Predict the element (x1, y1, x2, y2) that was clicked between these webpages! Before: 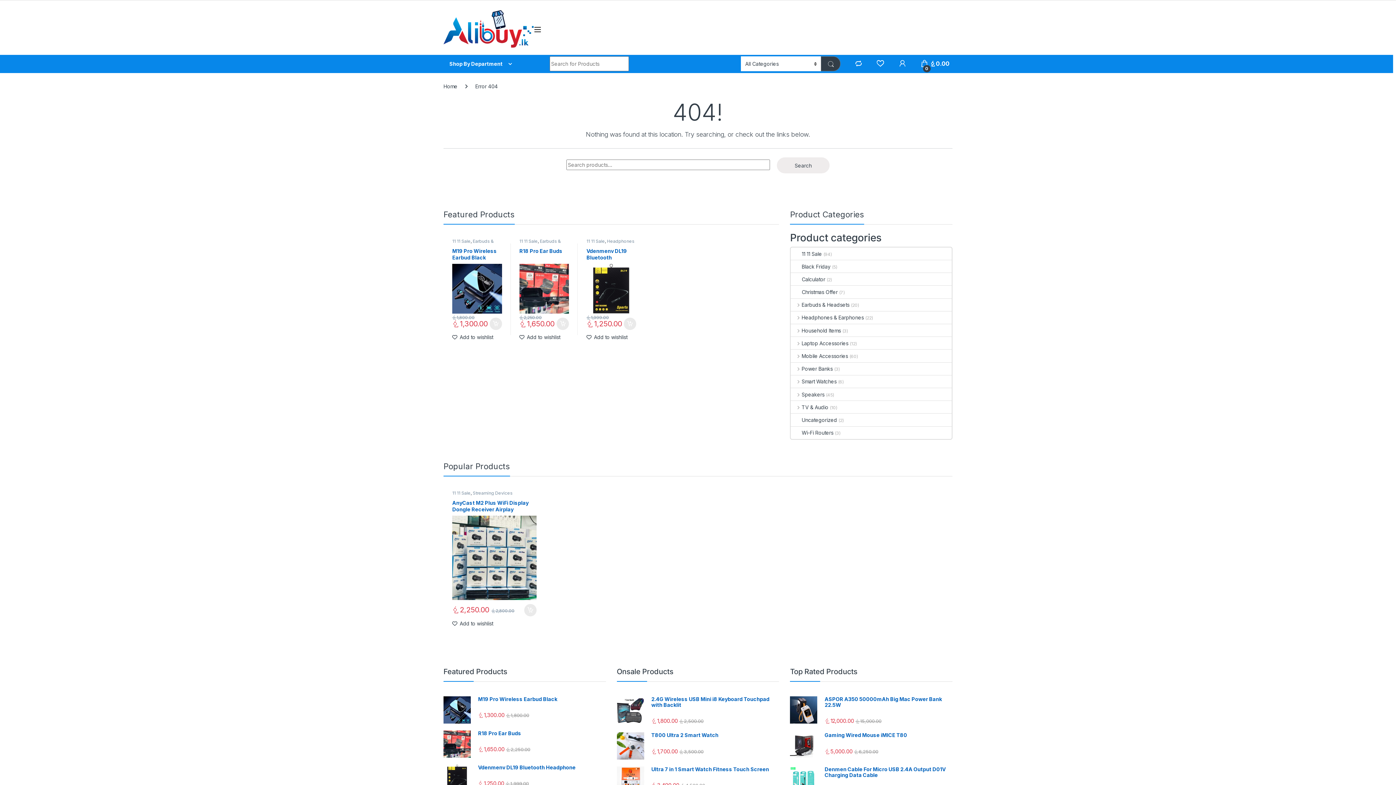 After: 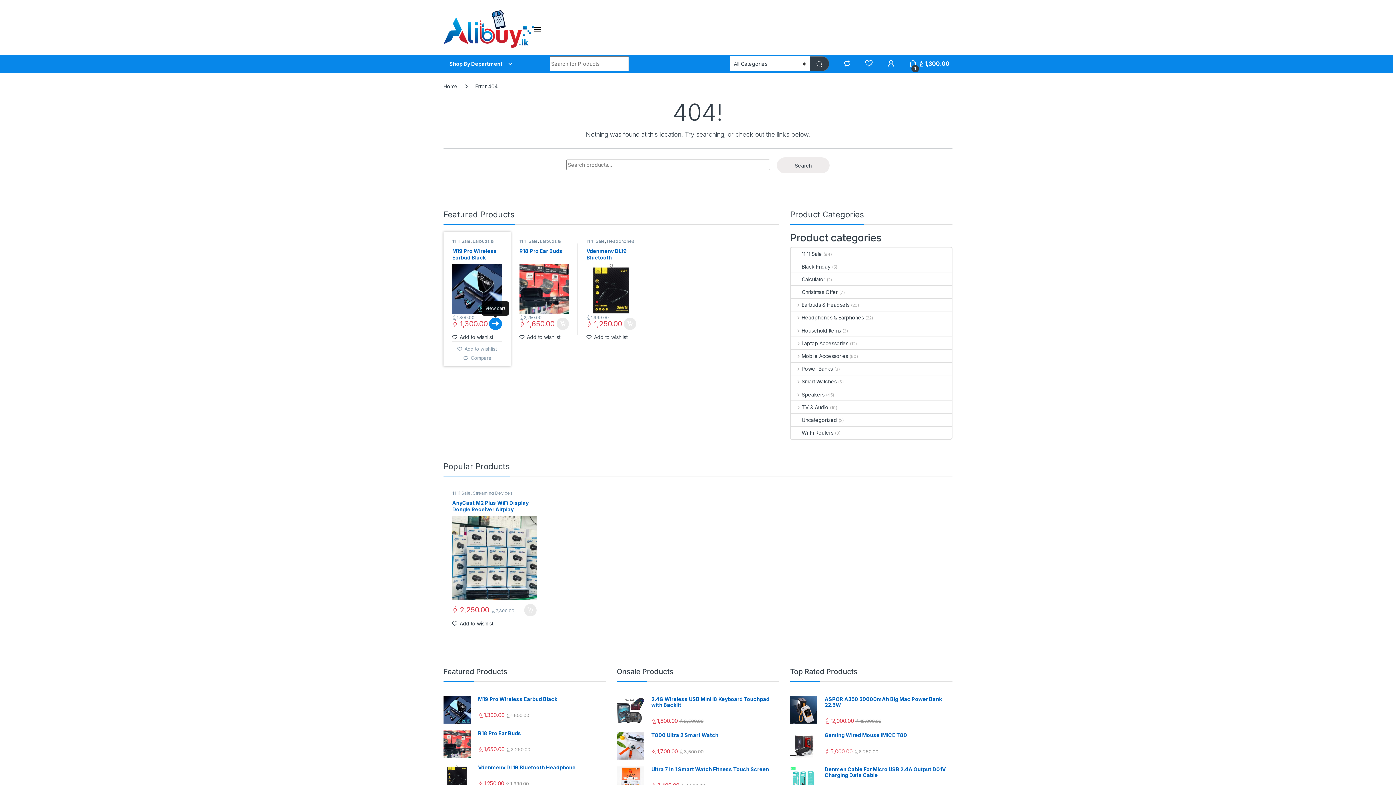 Action: label: Add to cart: “M19 Pro Wireless Earbud Black” bbox: (489, 317, 502, 330)